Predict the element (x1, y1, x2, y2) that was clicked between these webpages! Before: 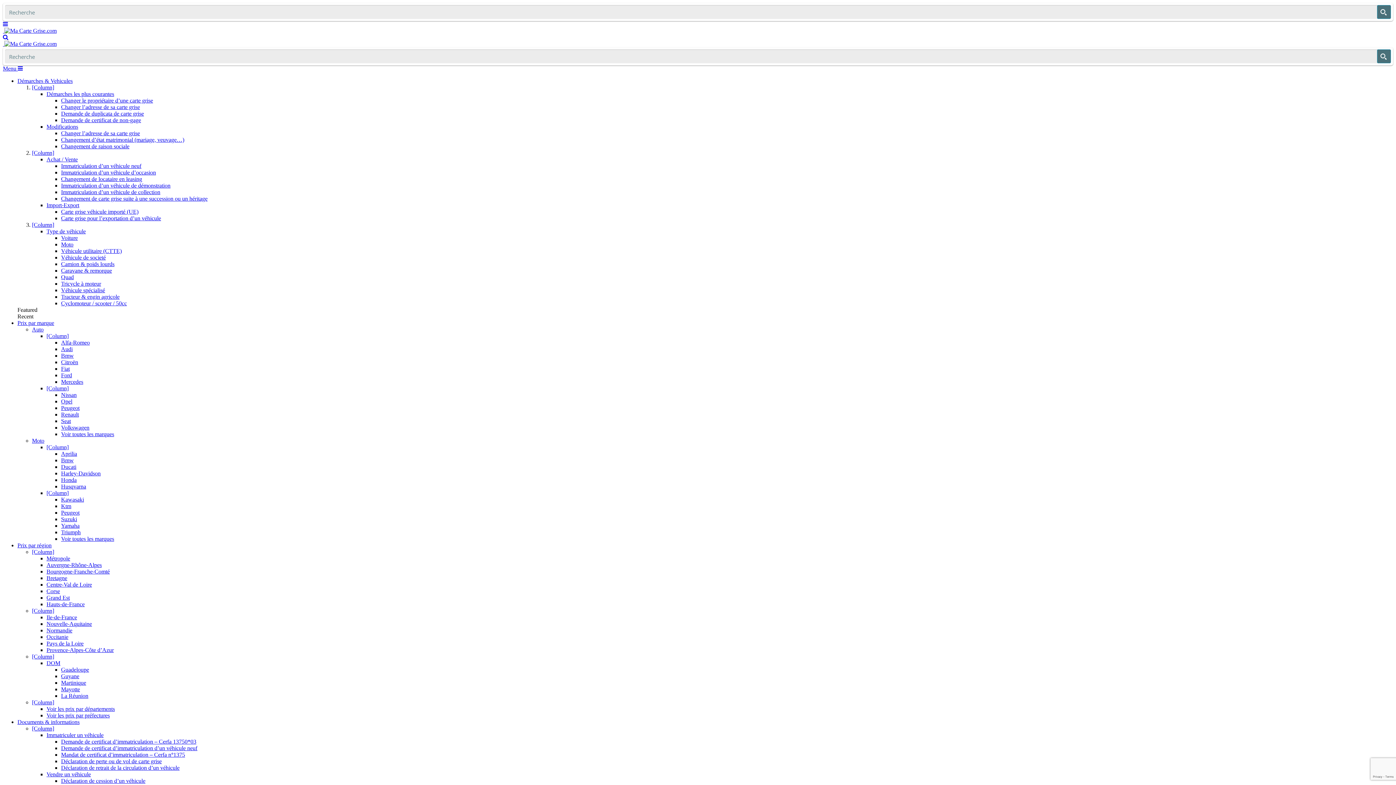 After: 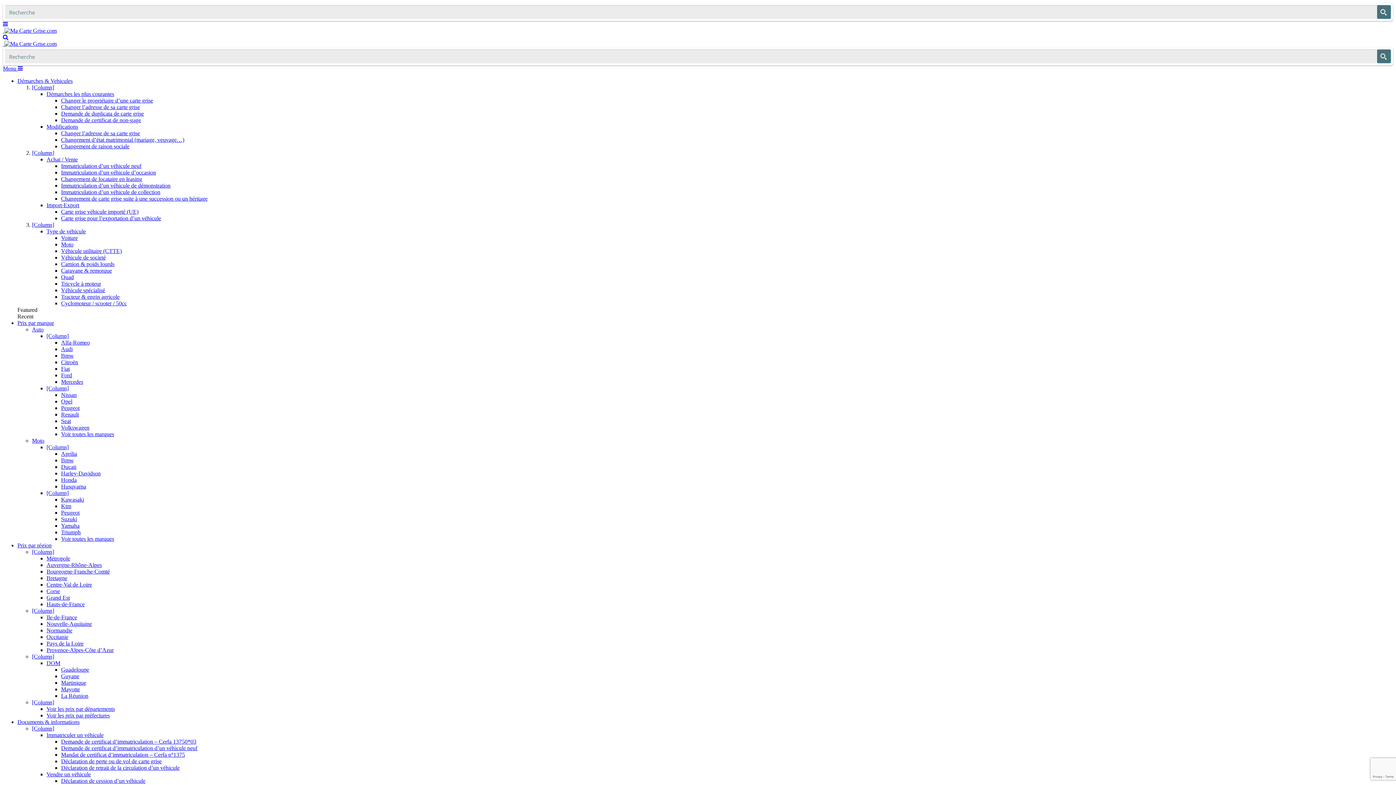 Action: label: Prix par marque bbox: (17, 320, 54, 326)